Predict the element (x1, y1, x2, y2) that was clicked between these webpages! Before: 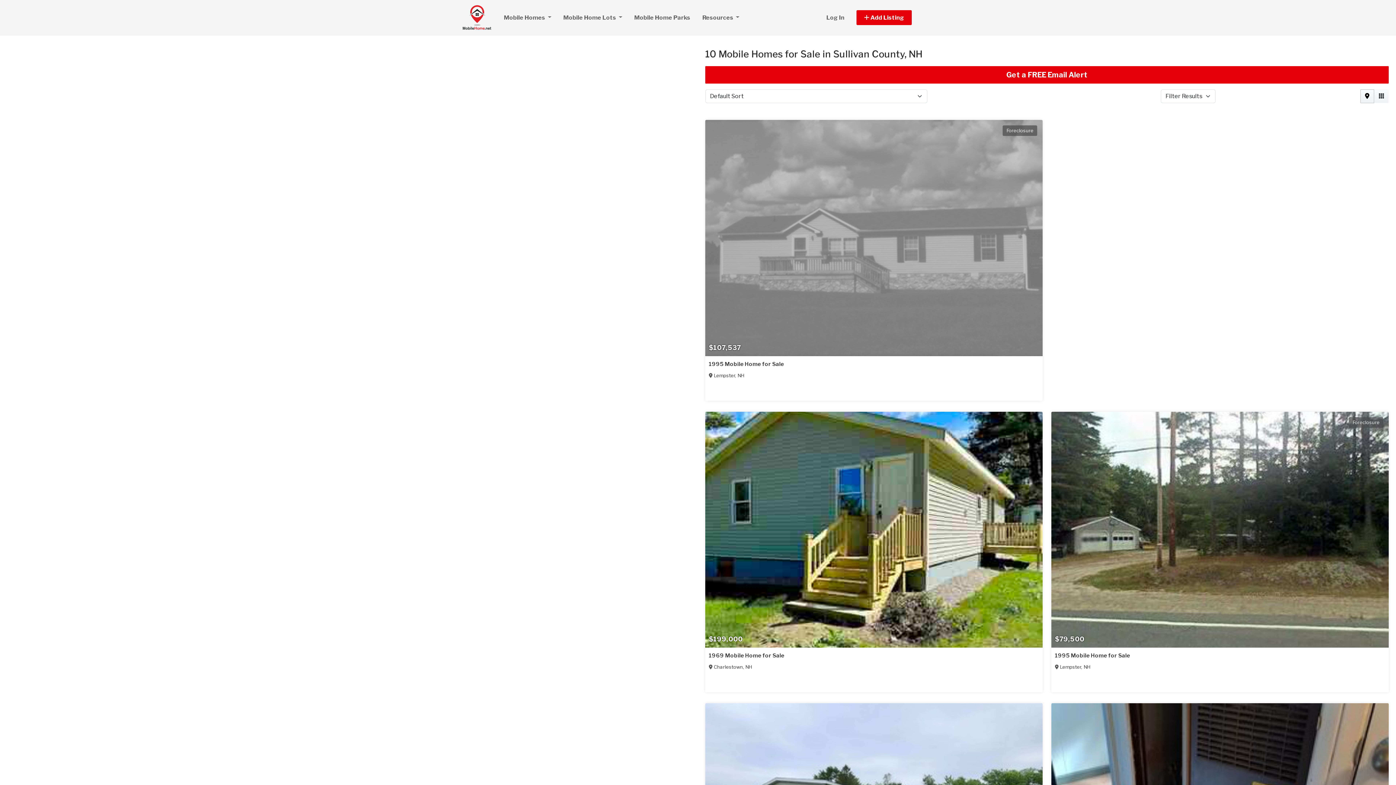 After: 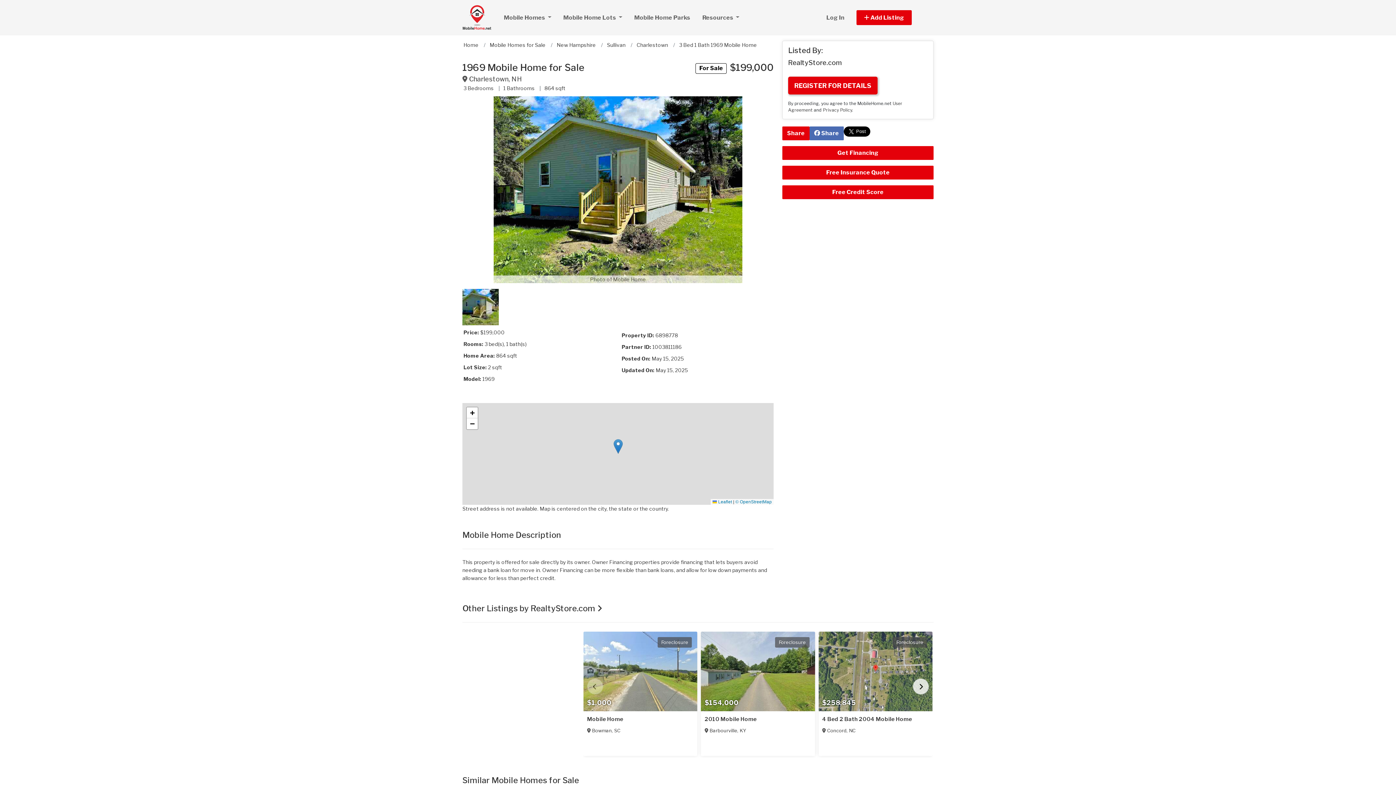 Action: bbox: (709, 648, 784, 664) label: 1969 Mobile Home for Sale